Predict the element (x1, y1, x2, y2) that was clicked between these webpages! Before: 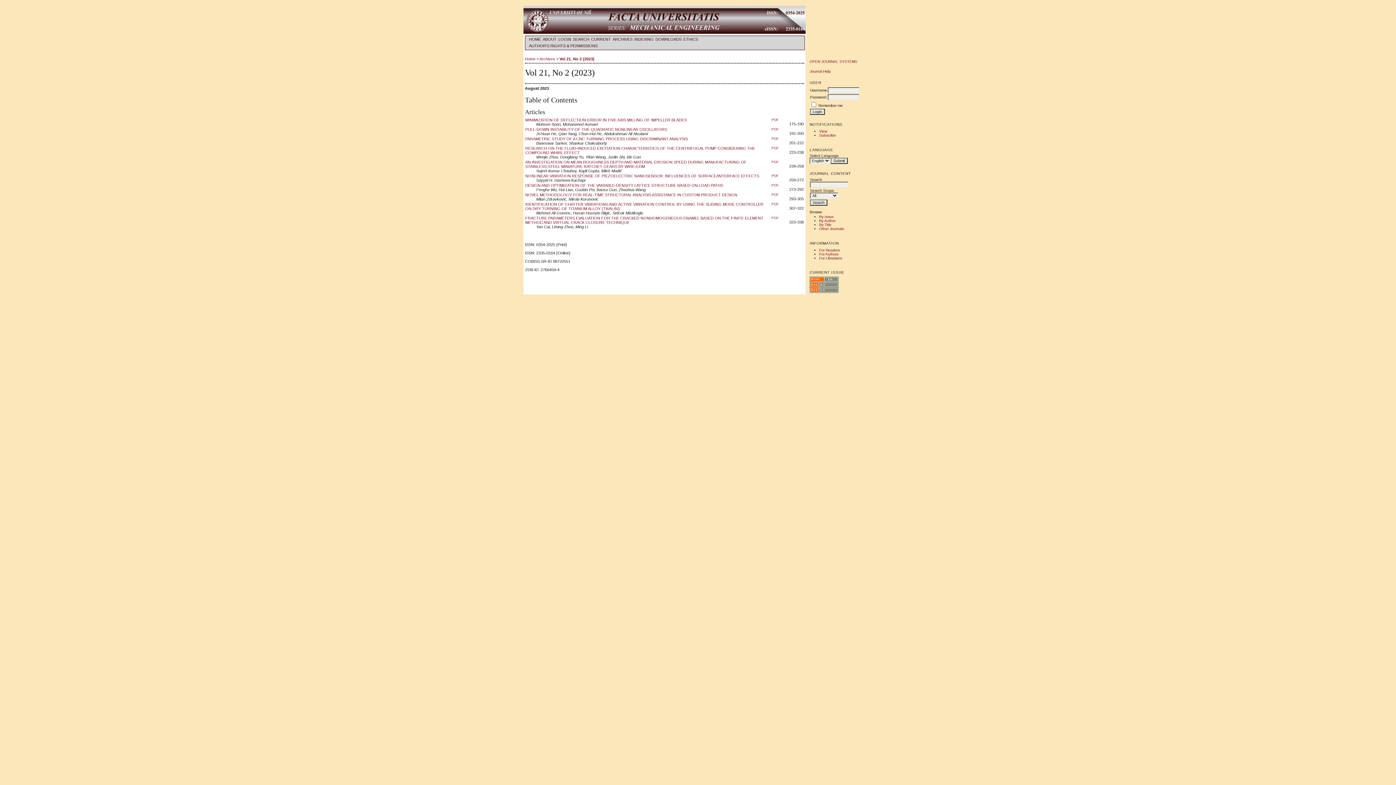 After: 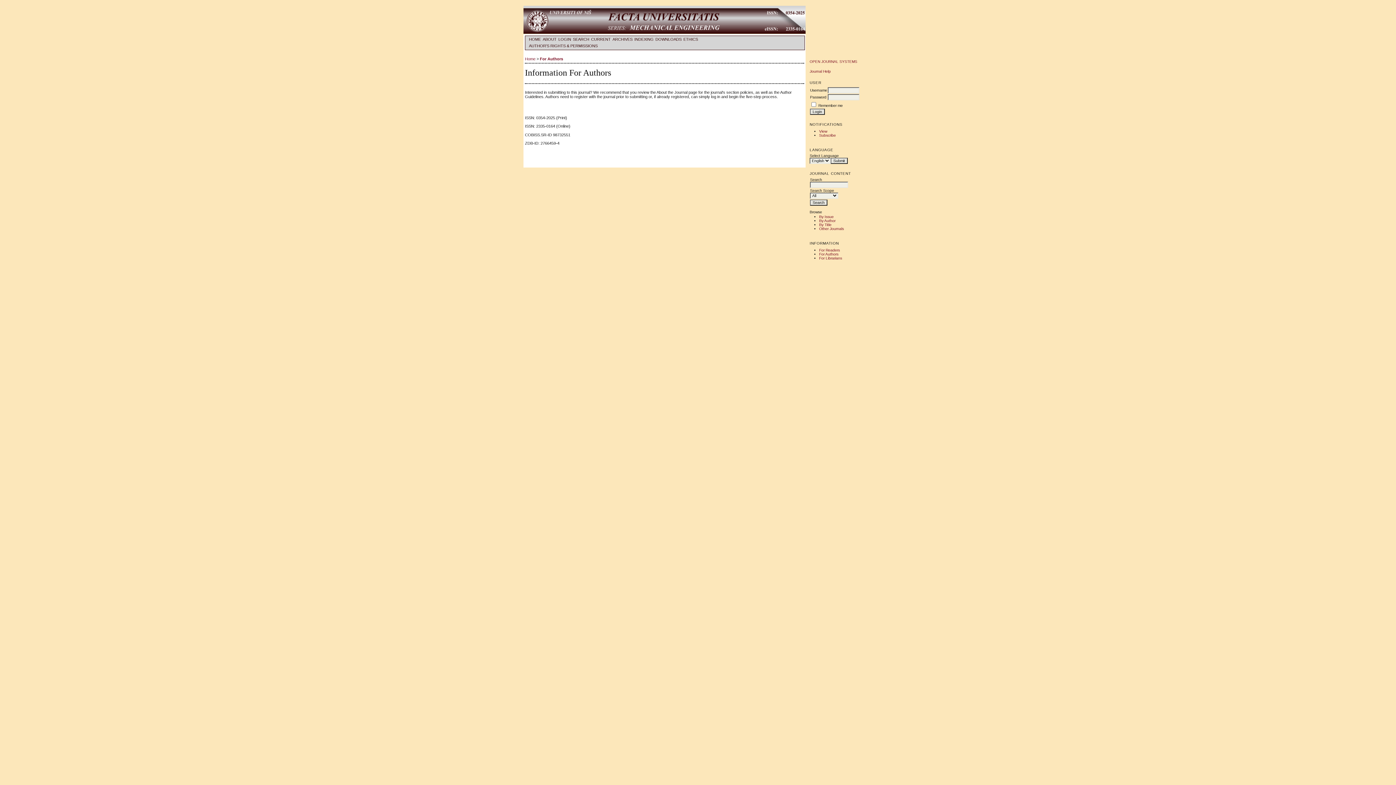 Action: label: For Authors bbox: (819, 252, 838, 256)